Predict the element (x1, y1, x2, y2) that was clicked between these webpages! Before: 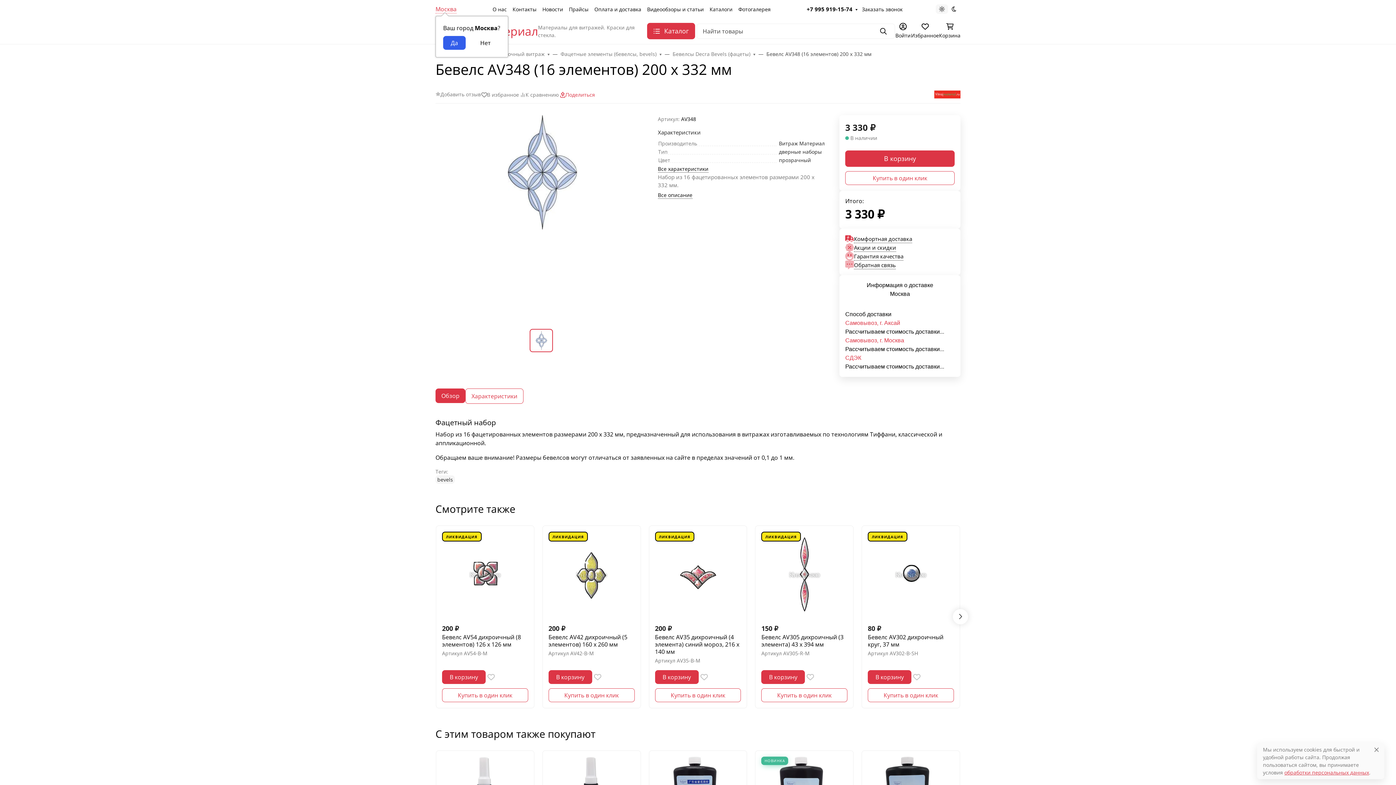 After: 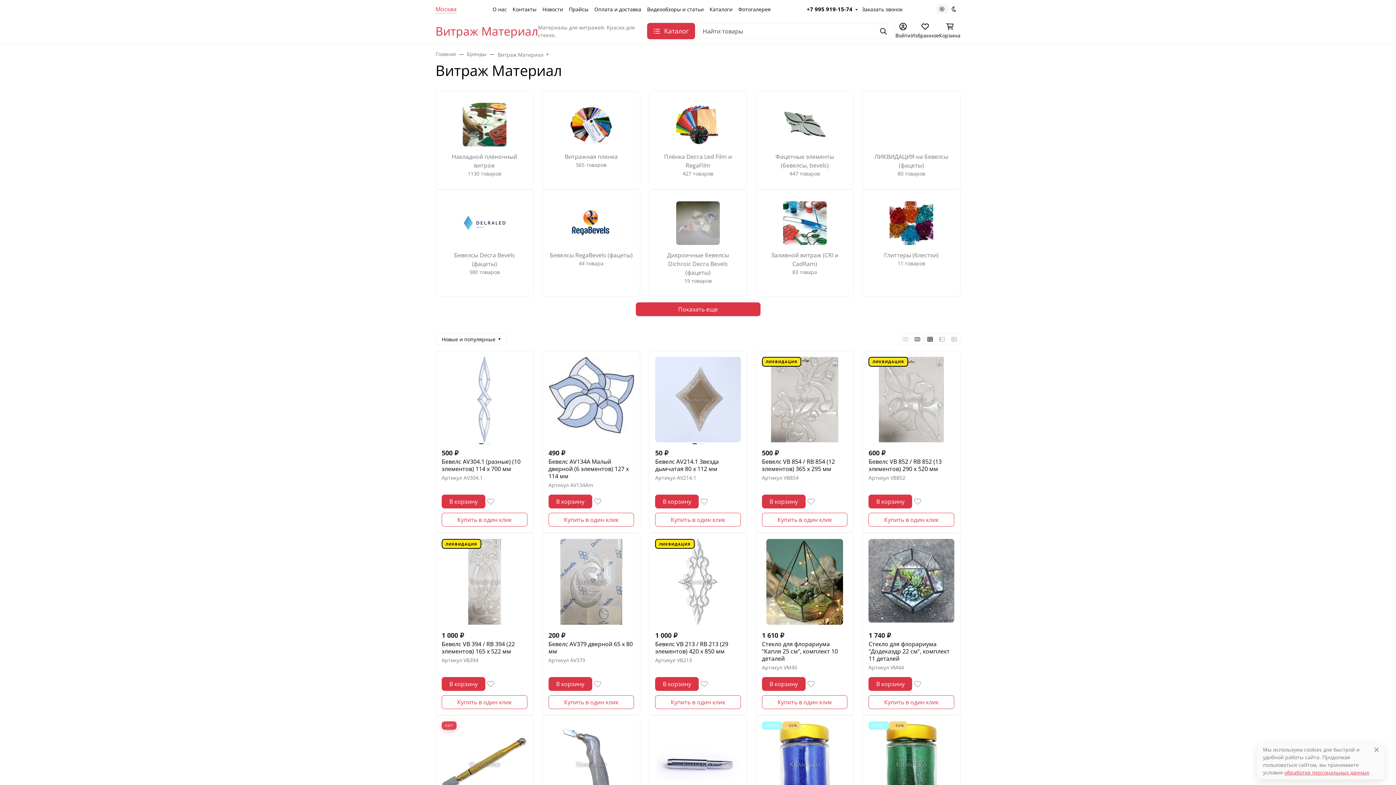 Action: bbox: (595, 90, 960, 98)